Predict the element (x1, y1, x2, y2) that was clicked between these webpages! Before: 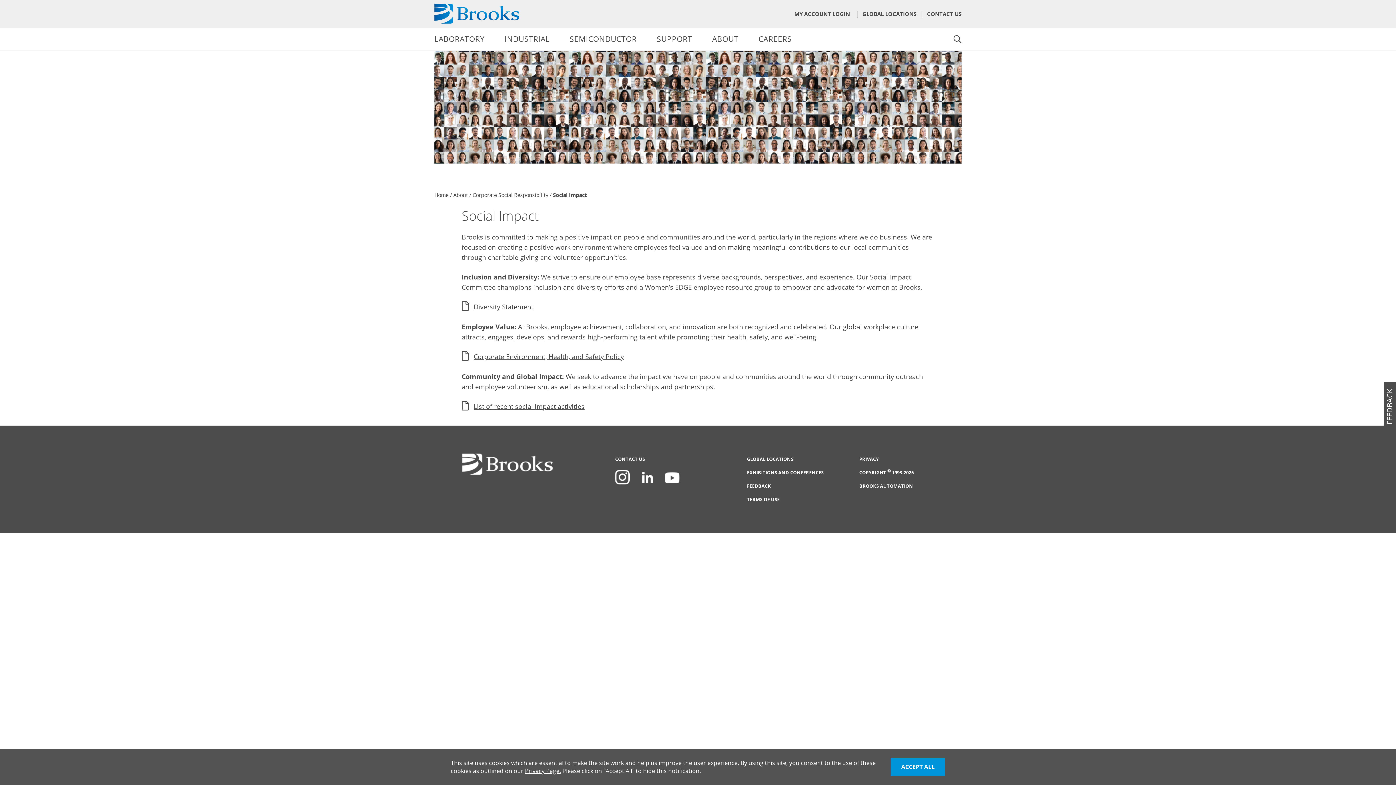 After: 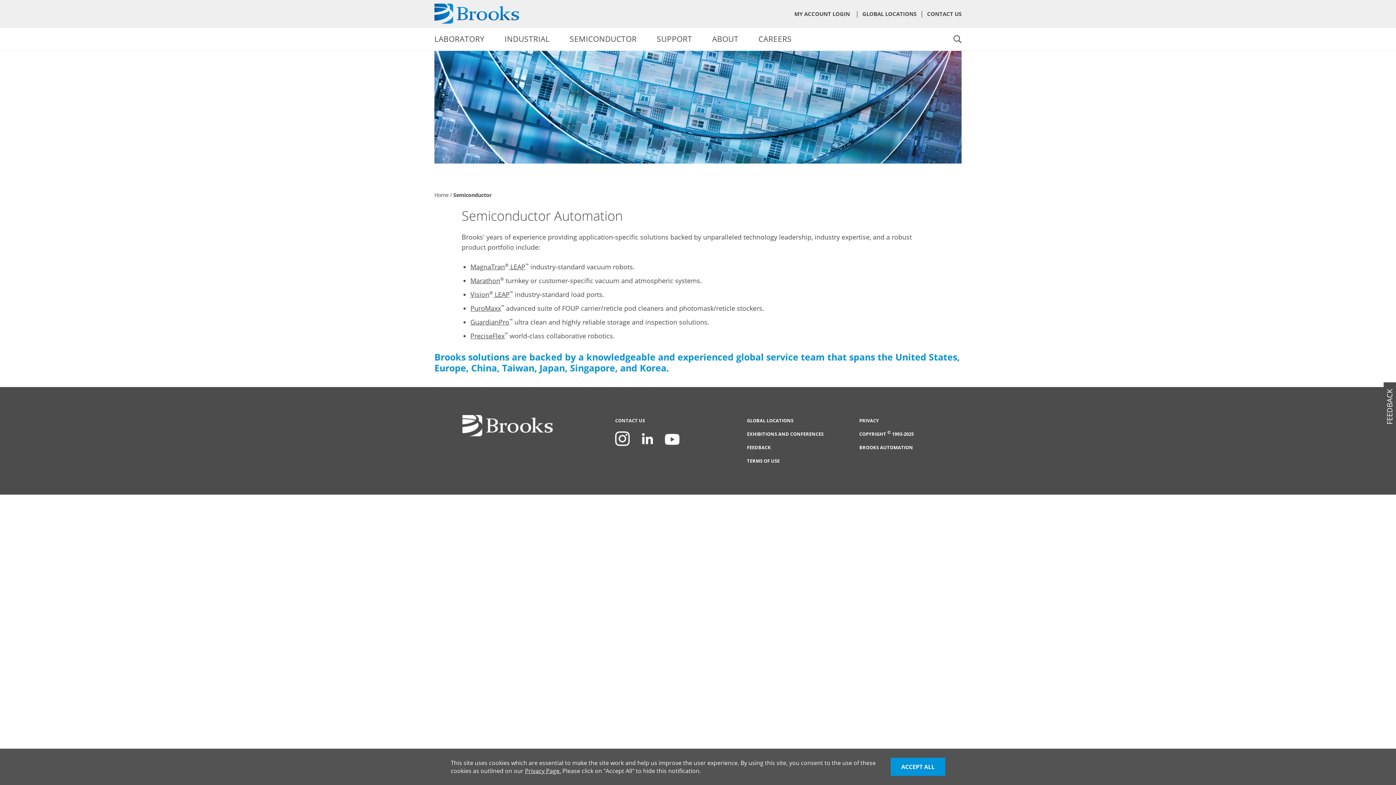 Action: label: SEMICONDUCTOR bbox: (569, 33, 636, 44)